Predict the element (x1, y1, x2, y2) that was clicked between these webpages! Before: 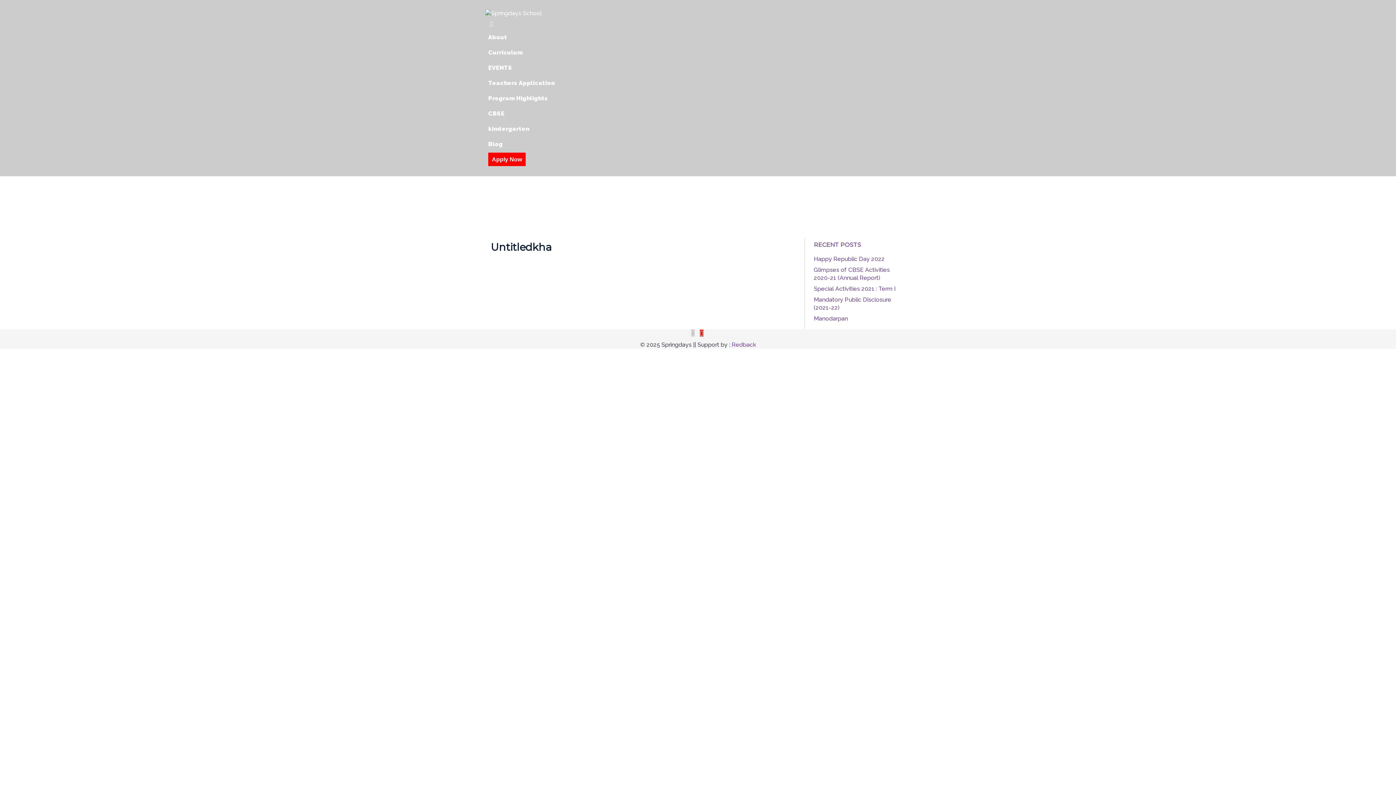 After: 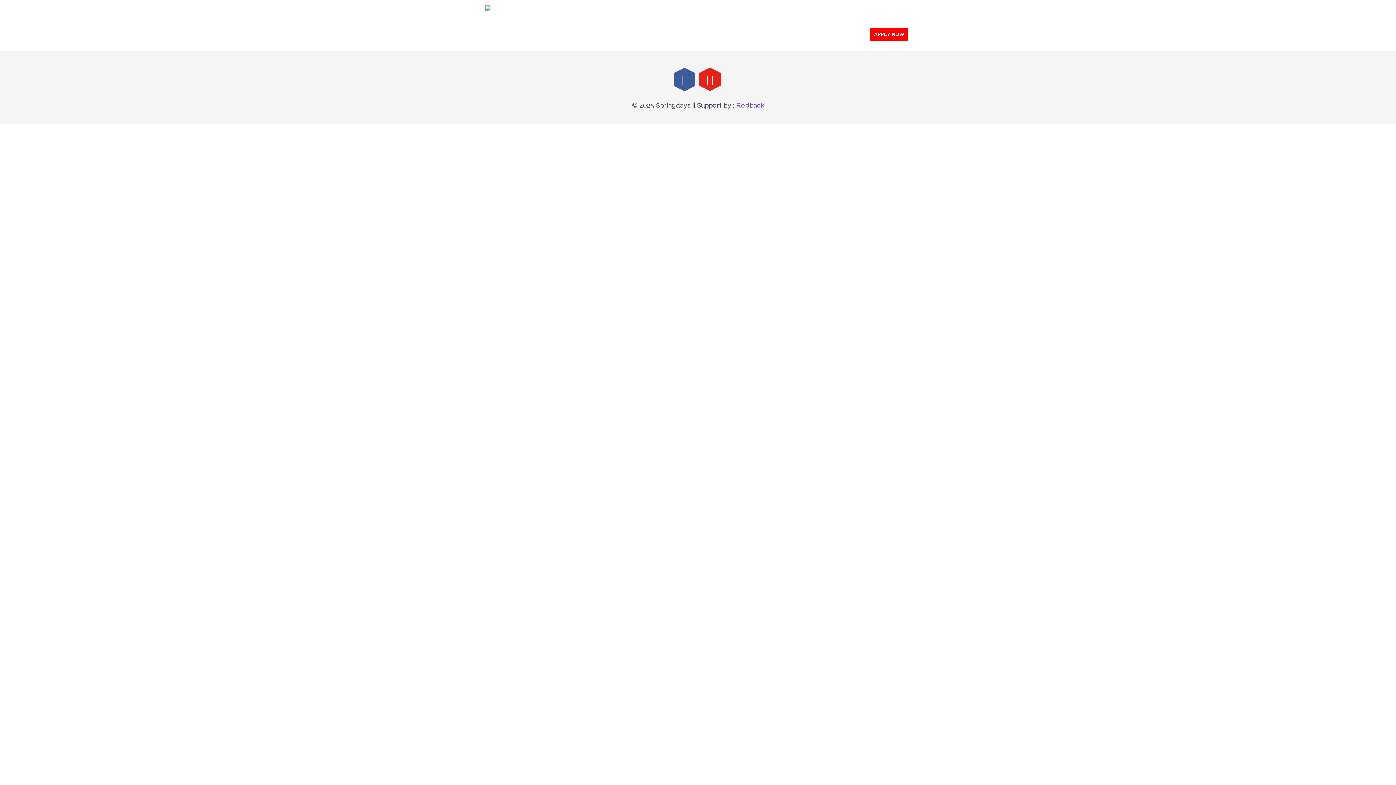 Action: label: Teachers Application bbox: (485, 75, 910, 90)